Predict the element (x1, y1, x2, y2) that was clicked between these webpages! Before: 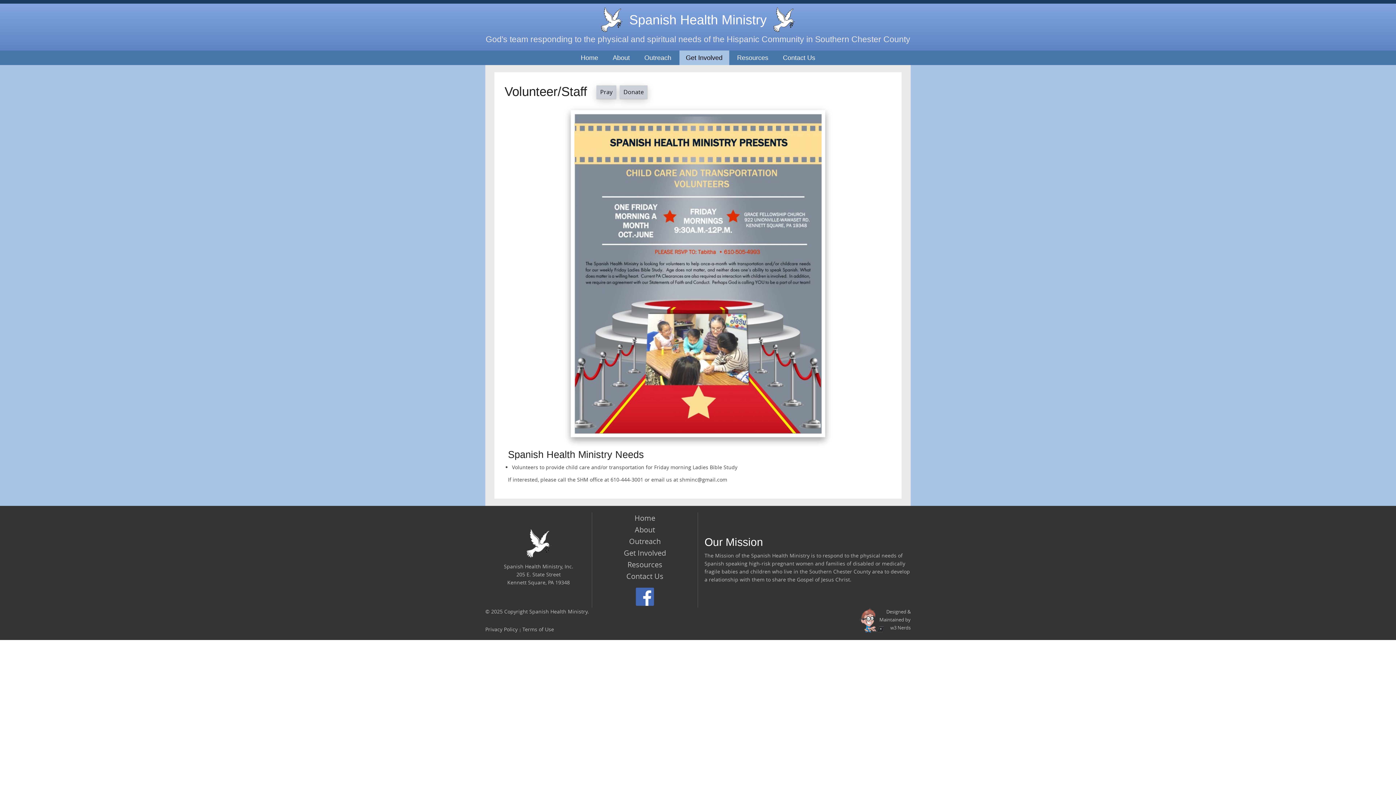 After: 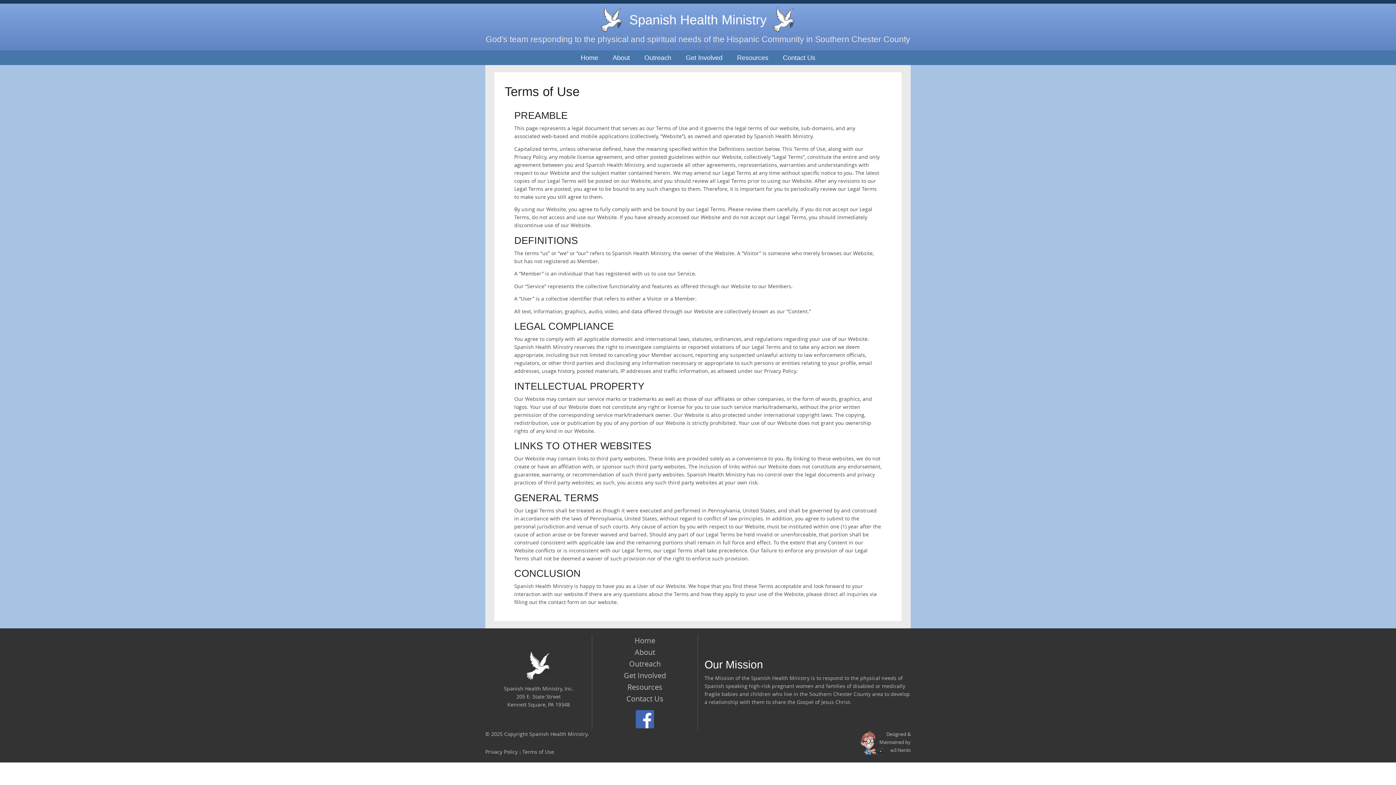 Action: bbox: (522, 626, 554, 633) label: Terms of Use